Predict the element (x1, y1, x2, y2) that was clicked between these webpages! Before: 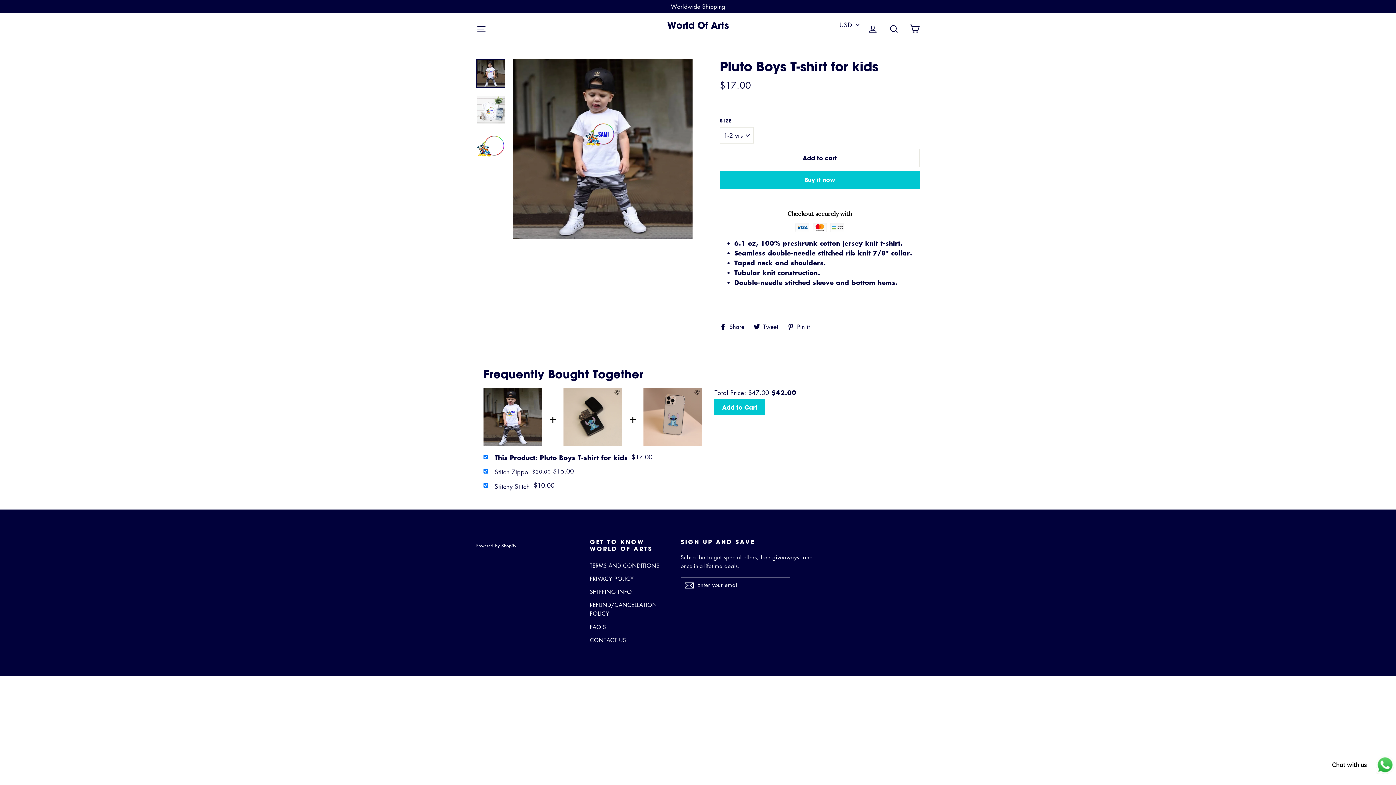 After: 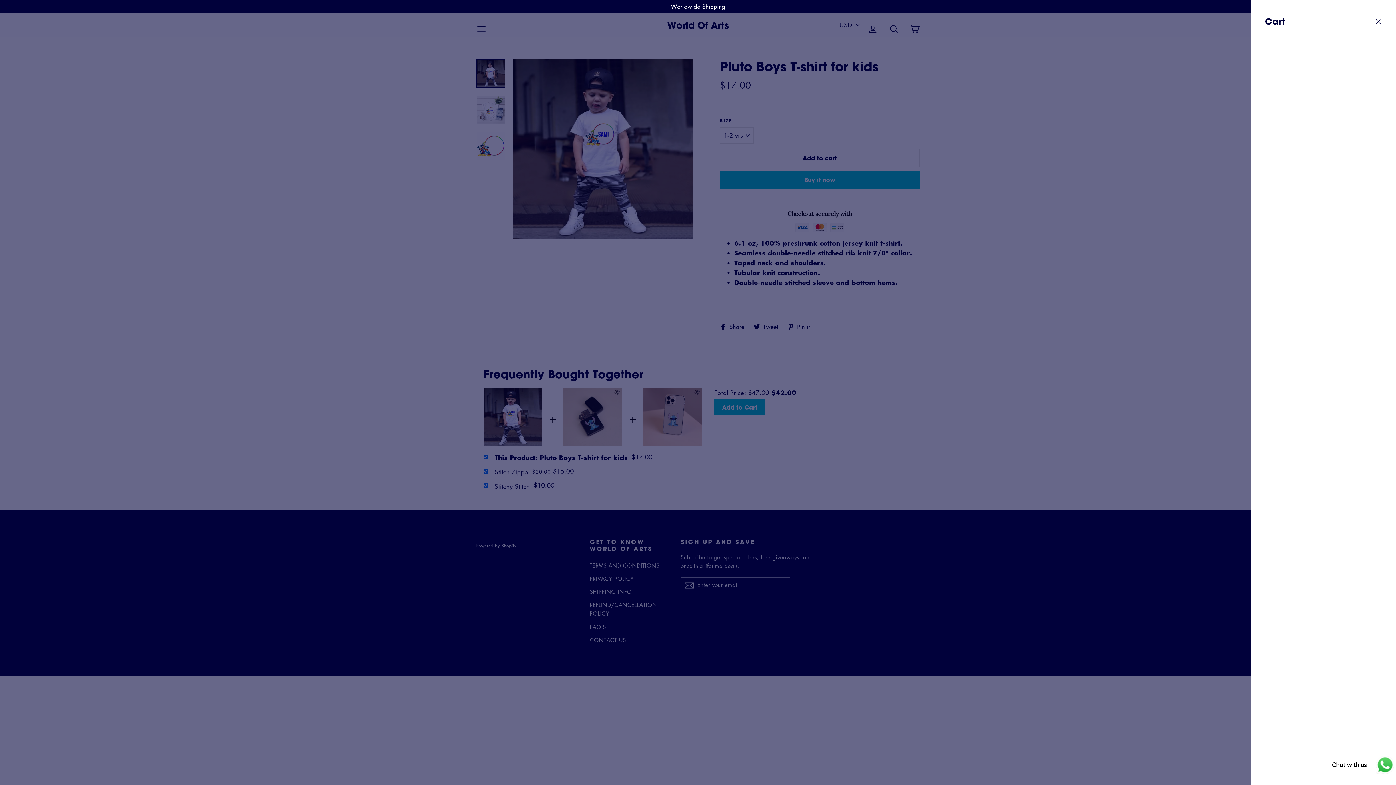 Action: label: Cart bbox: (905, 20, 924, 36)